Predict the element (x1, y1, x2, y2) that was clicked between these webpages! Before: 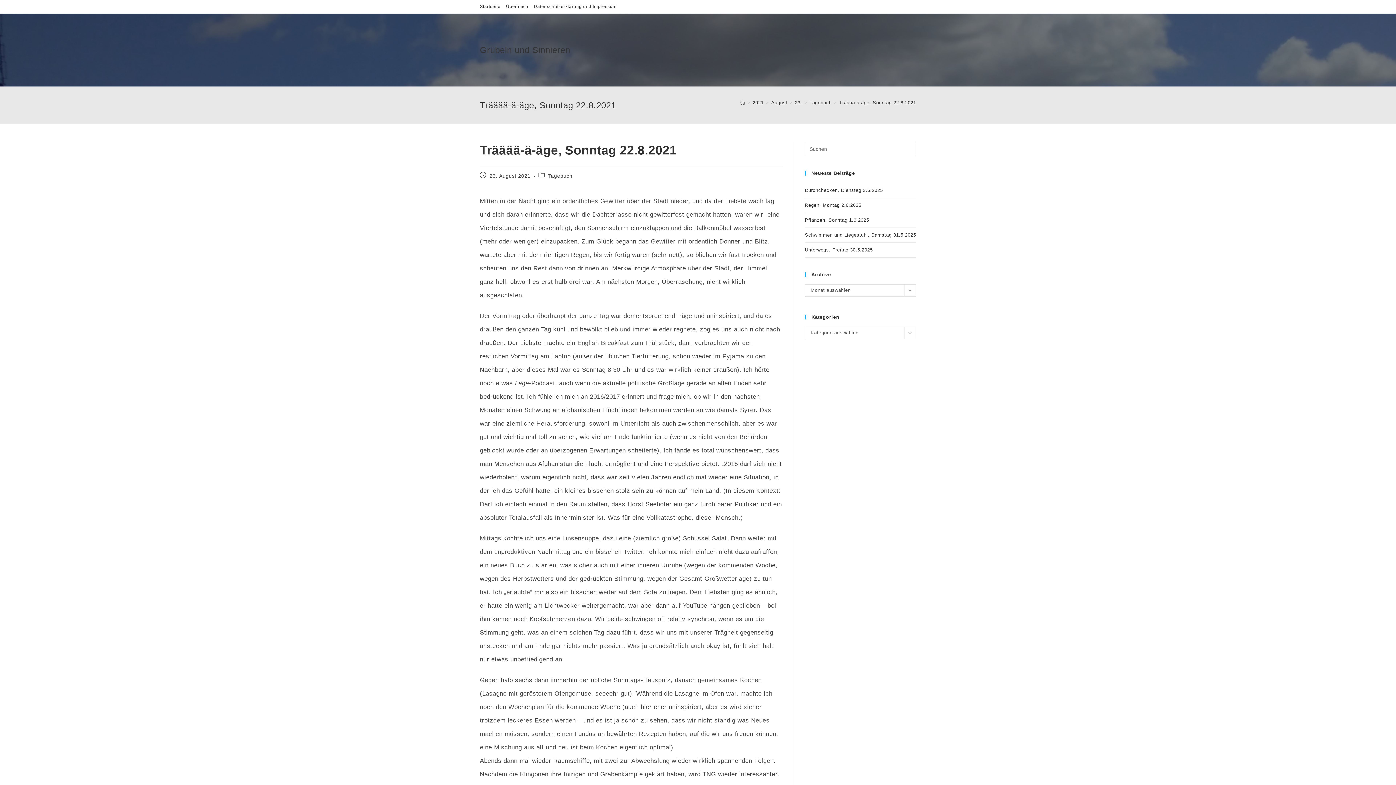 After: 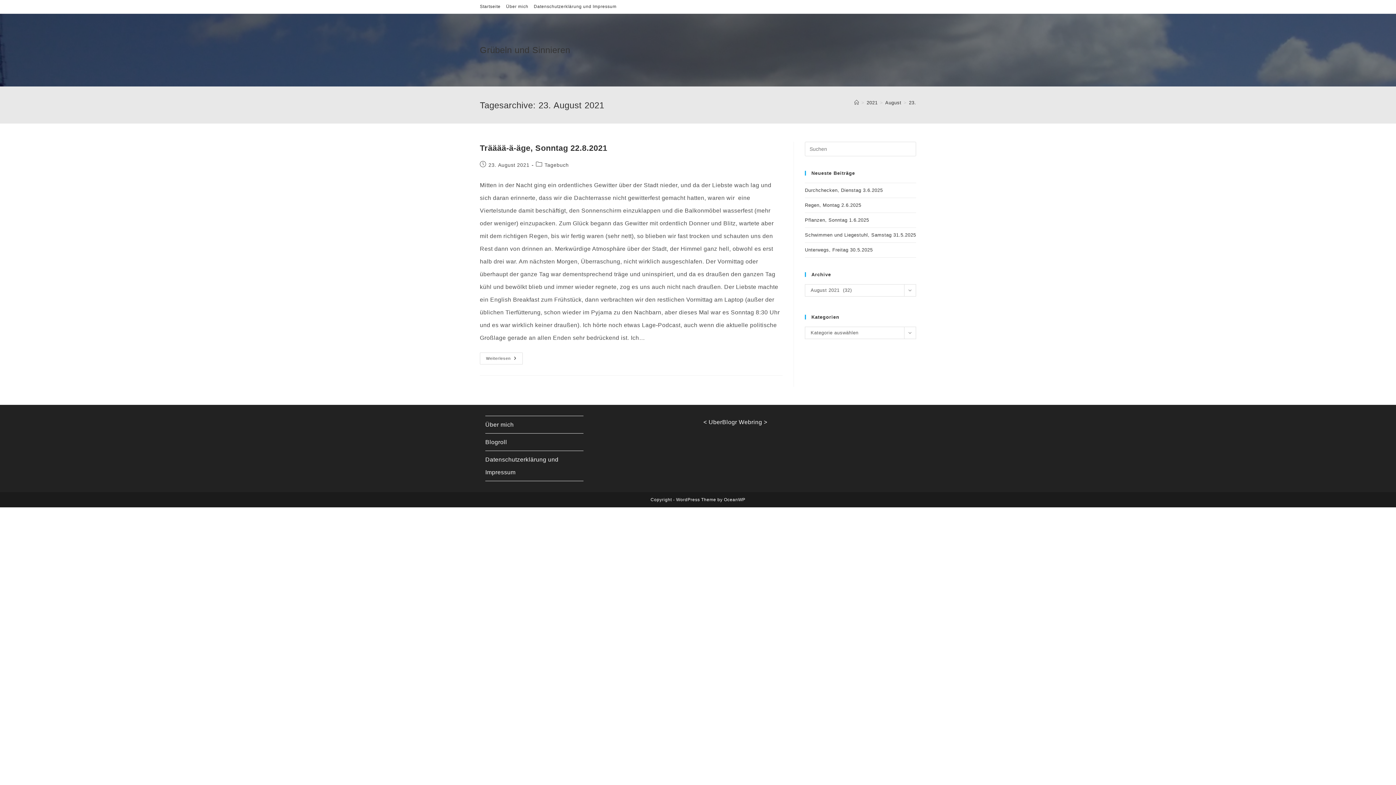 Action: label: 23. bbox: (795, 99, 802, 105)